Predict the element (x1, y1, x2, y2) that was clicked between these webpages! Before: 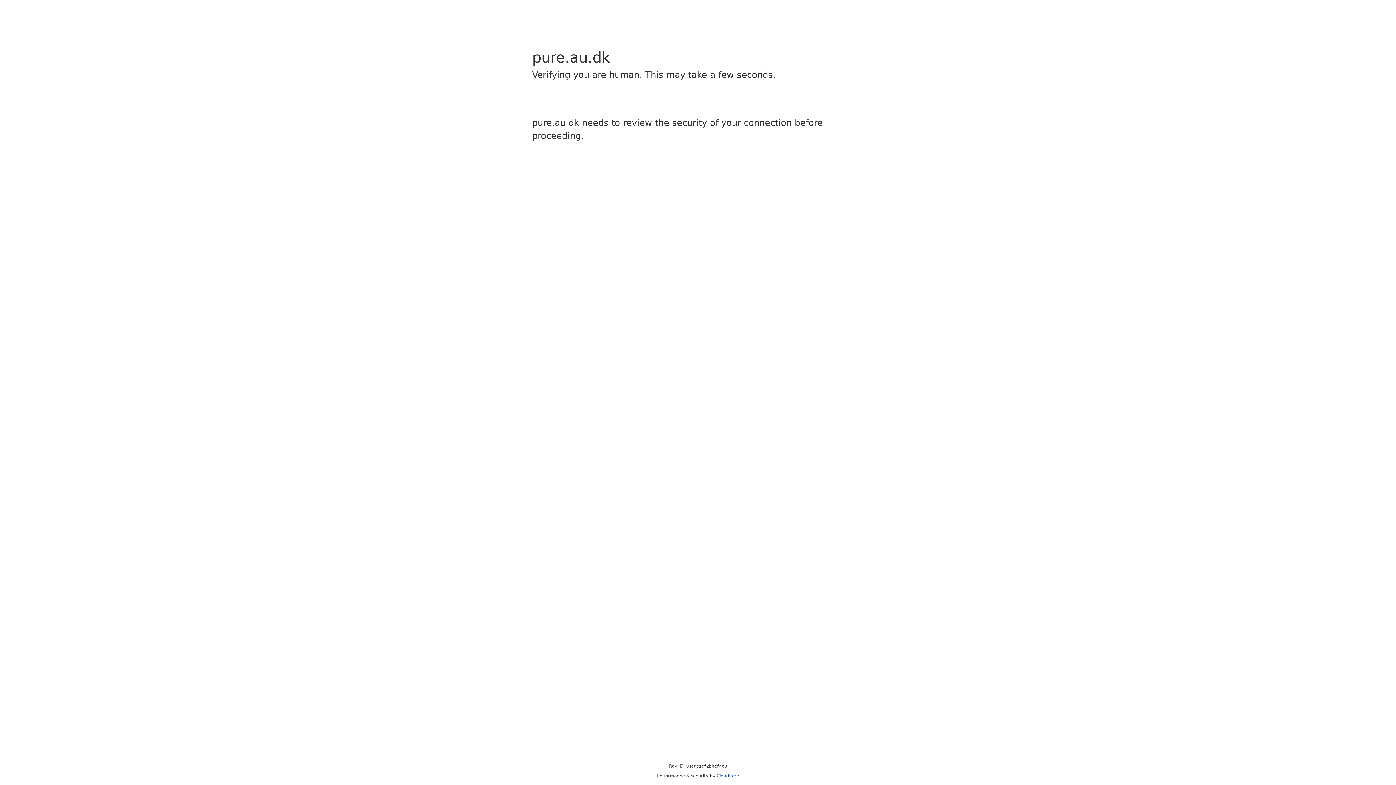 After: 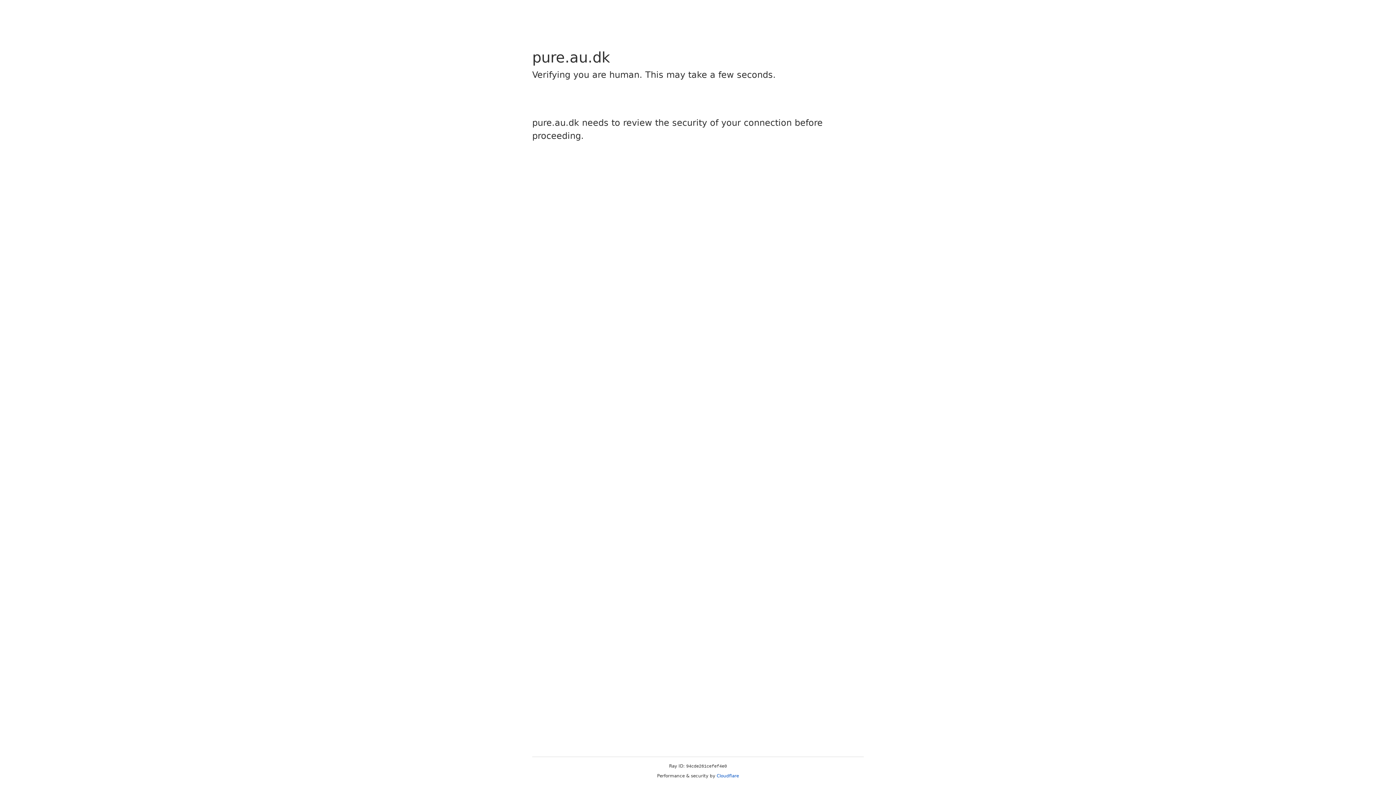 Action: bbox: (716, 773, 739, 778) label: Cloudflare